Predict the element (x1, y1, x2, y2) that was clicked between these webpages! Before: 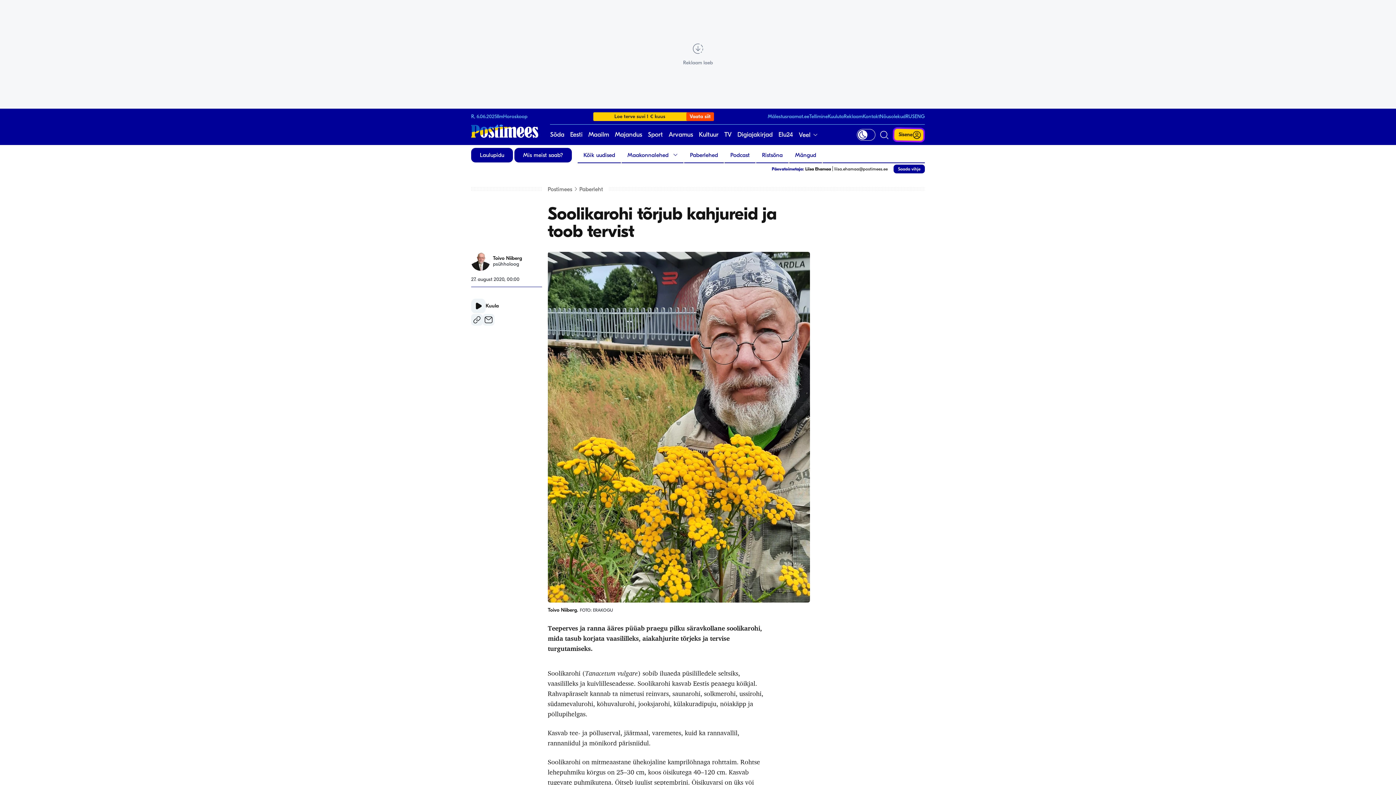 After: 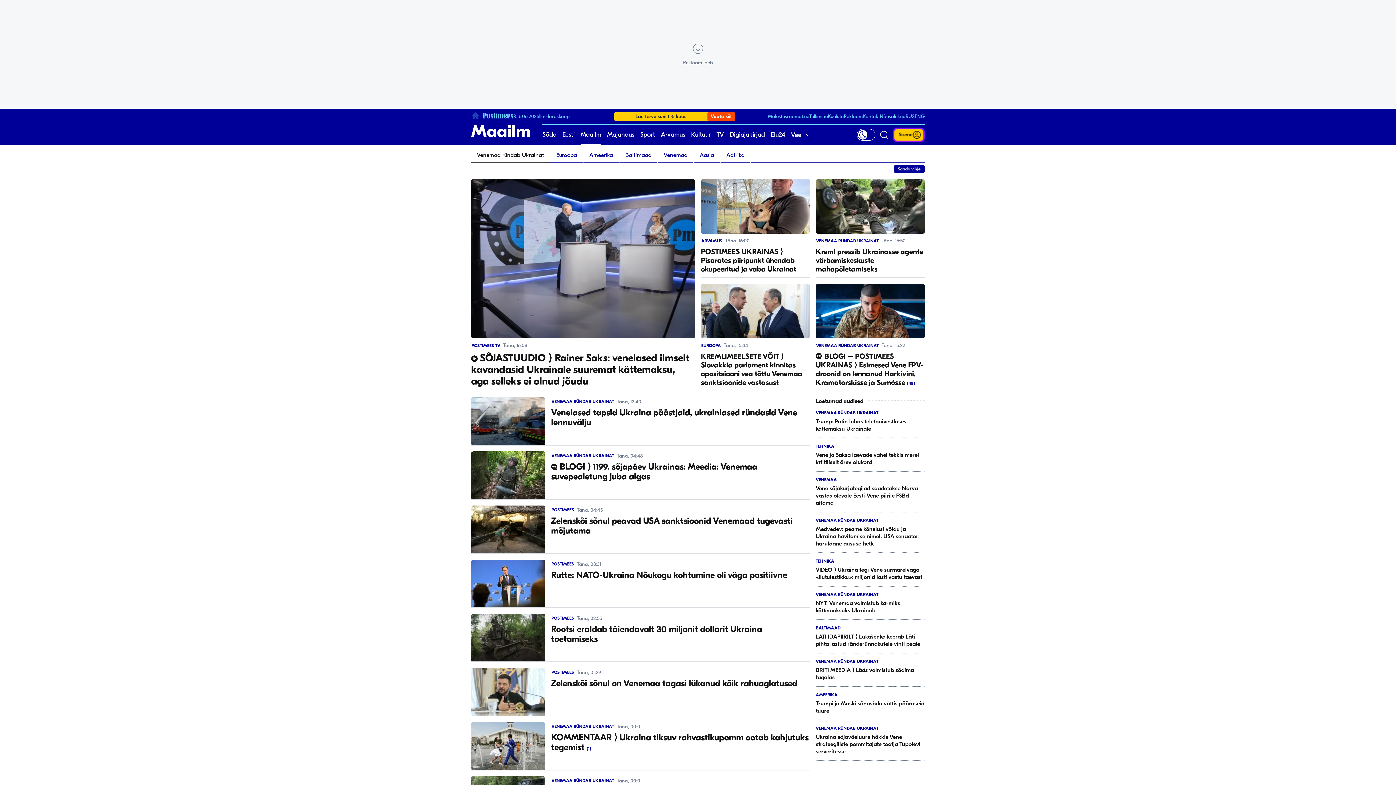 Action: label: Sõda bbox: (550, 124, 564, 145)